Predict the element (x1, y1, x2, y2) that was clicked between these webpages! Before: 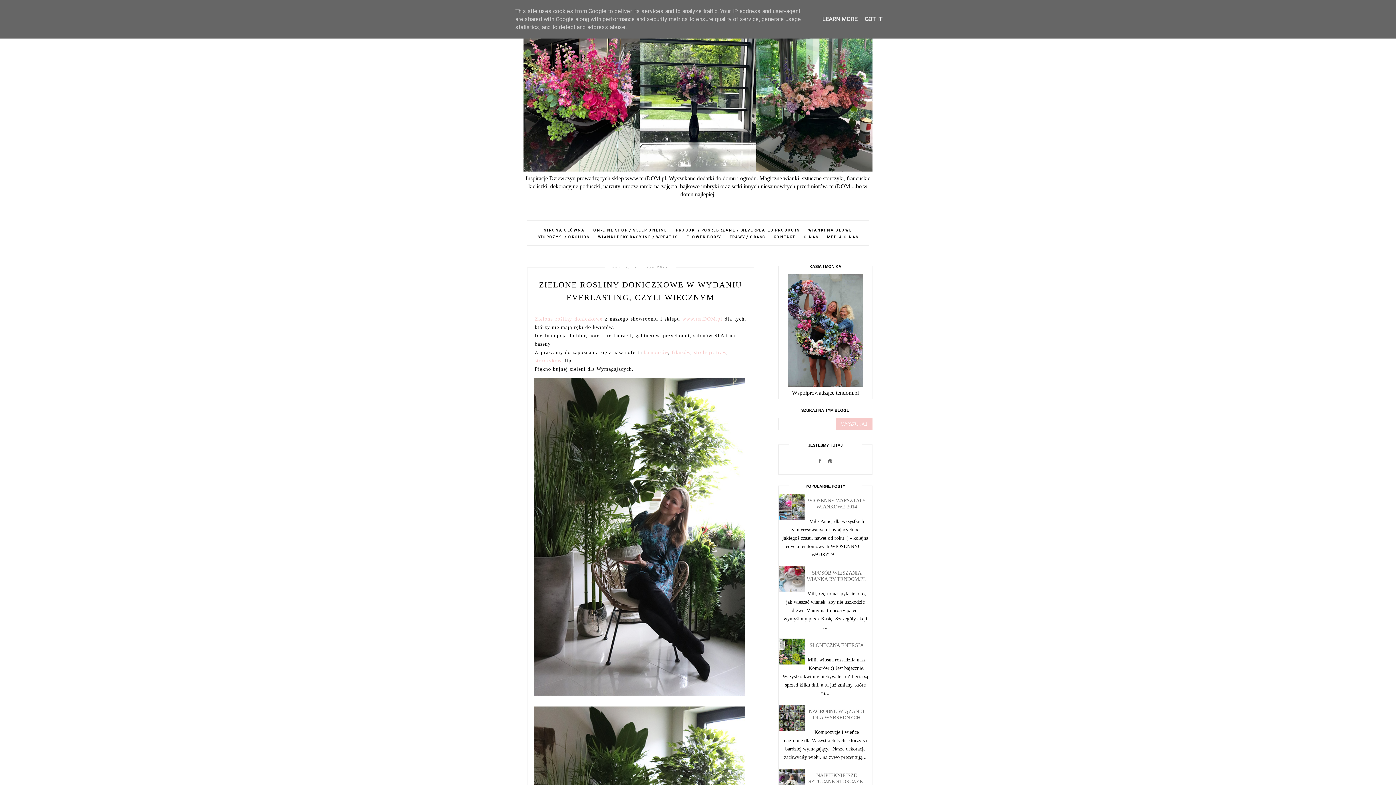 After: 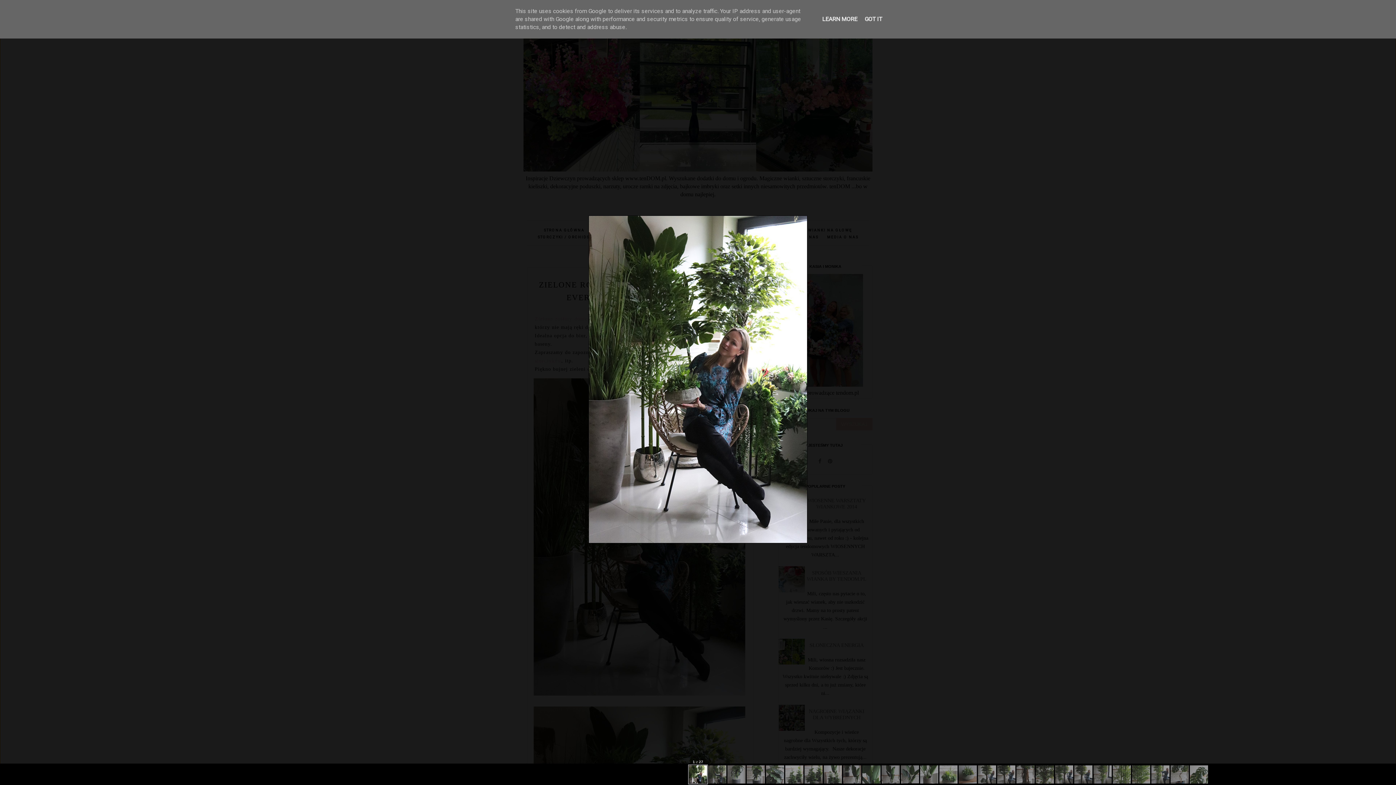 Action: bbox: (540, 691, 745, 696)